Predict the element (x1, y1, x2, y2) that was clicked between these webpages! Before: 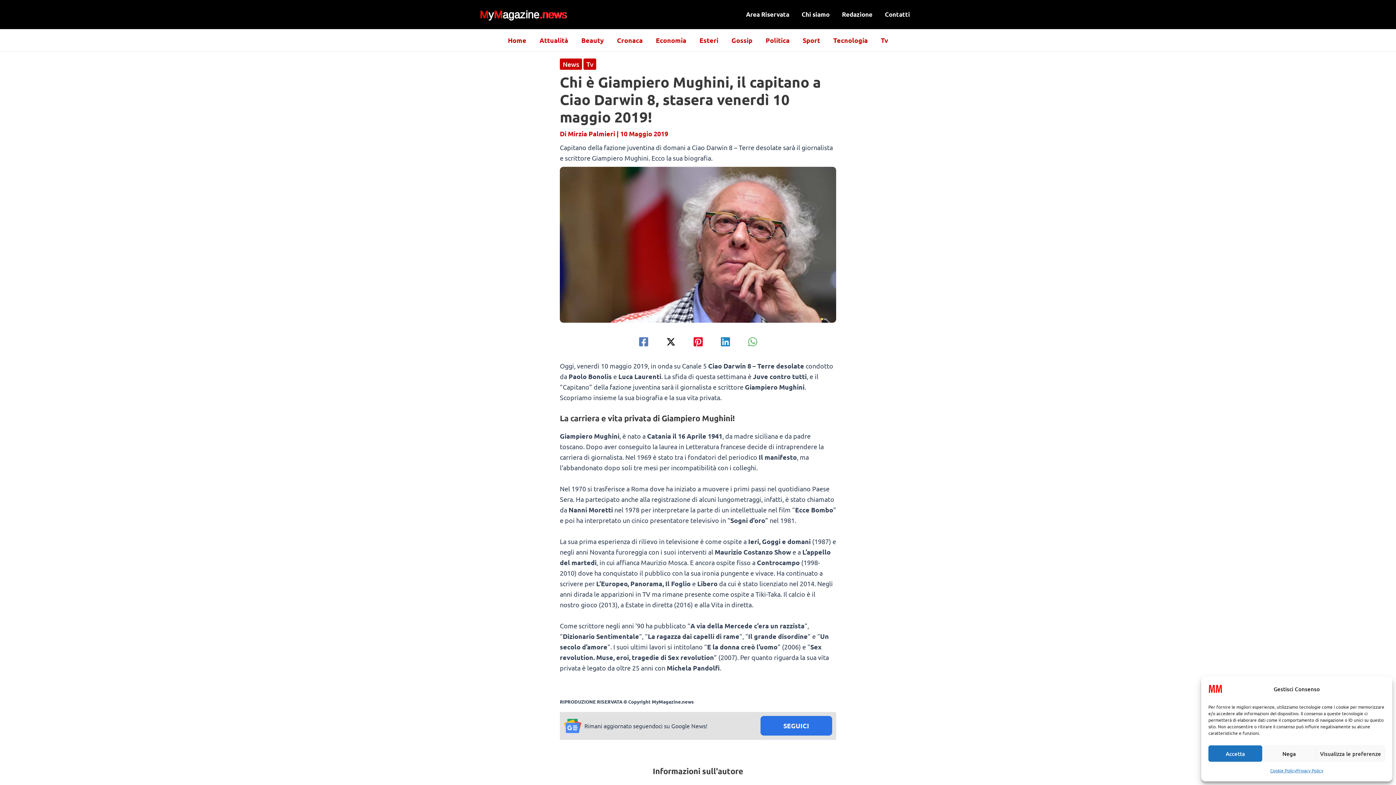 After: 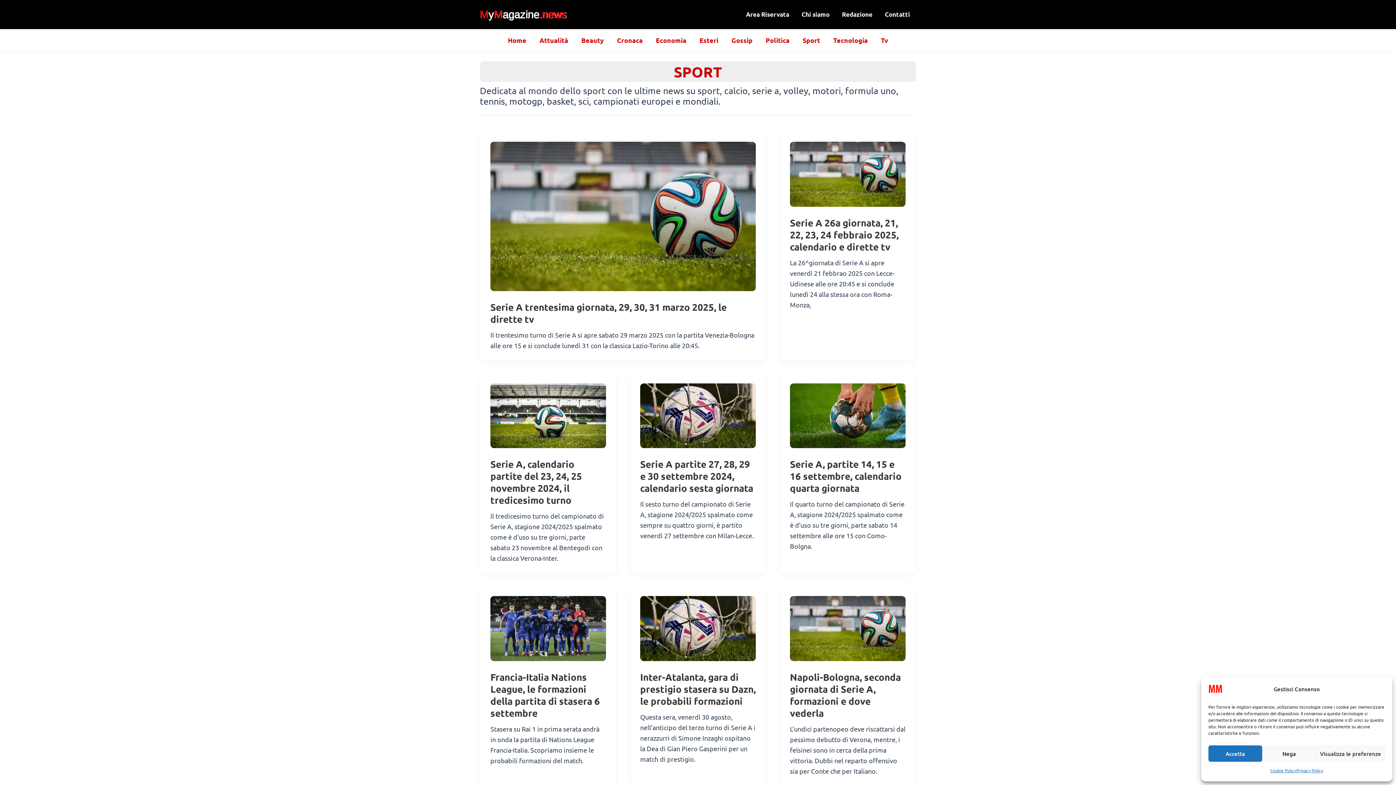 Action: label: Sport bbox: (796, 29, 826, 51)